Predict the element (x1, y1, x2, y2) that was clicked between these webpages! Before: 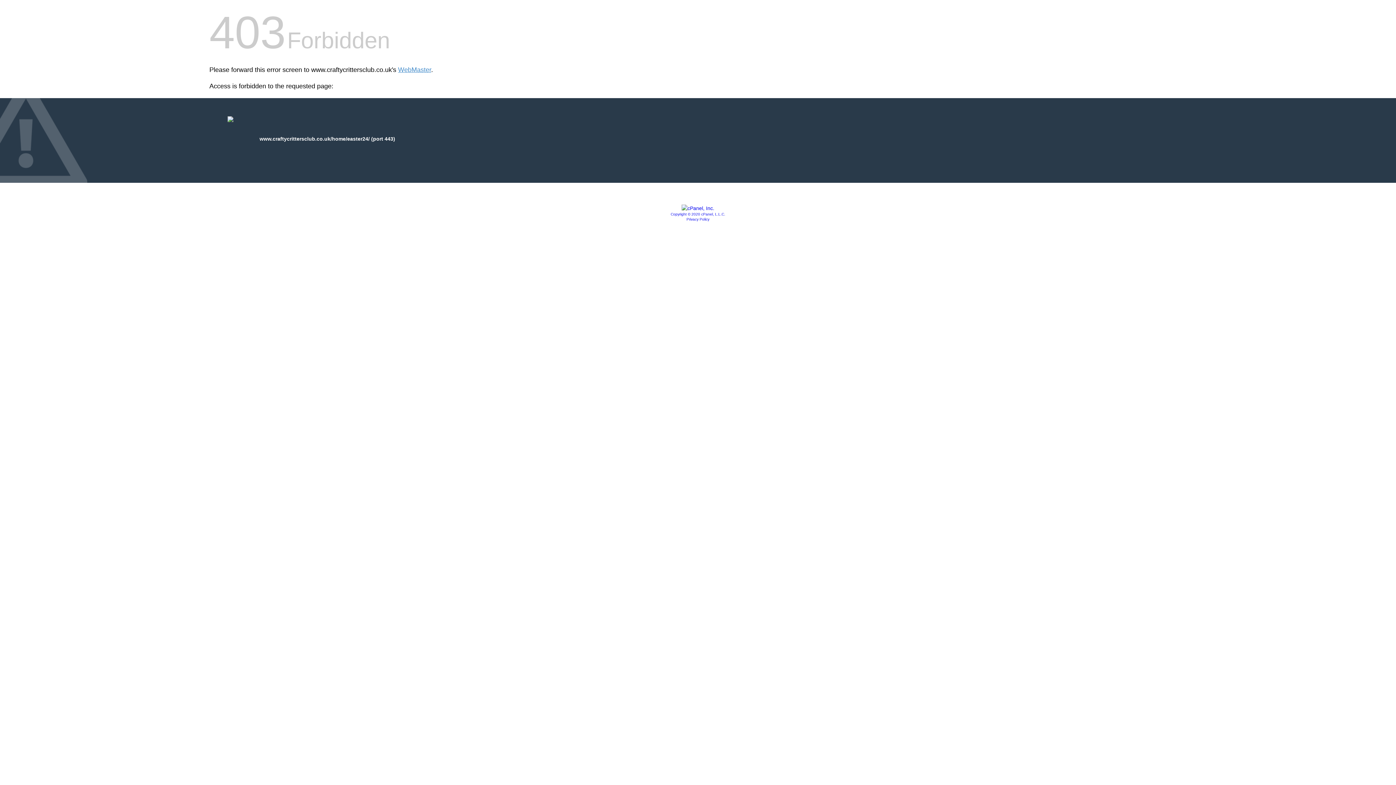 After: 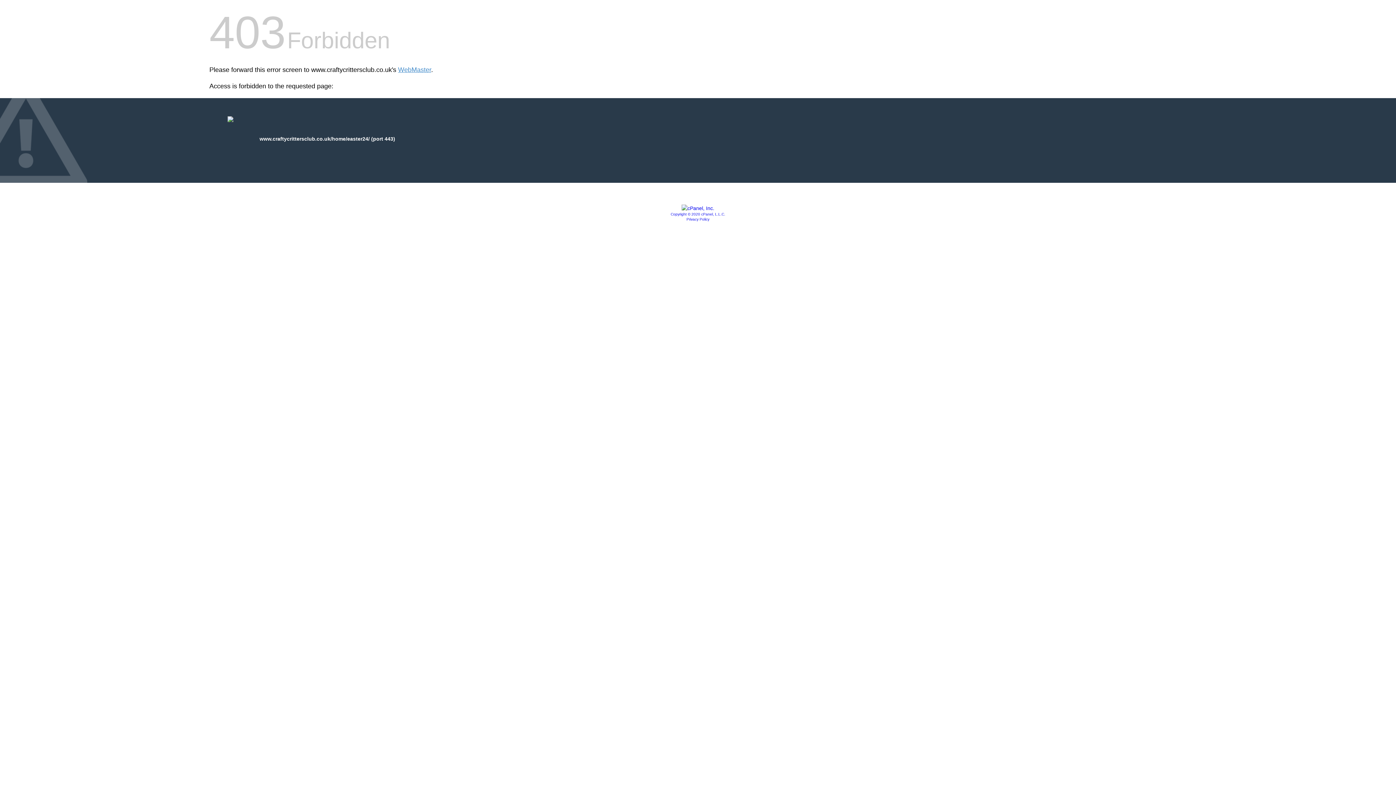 Action: bbox: (670, 212, 725, 216) label: Copyright © 2020 cPanel, L.L.C.